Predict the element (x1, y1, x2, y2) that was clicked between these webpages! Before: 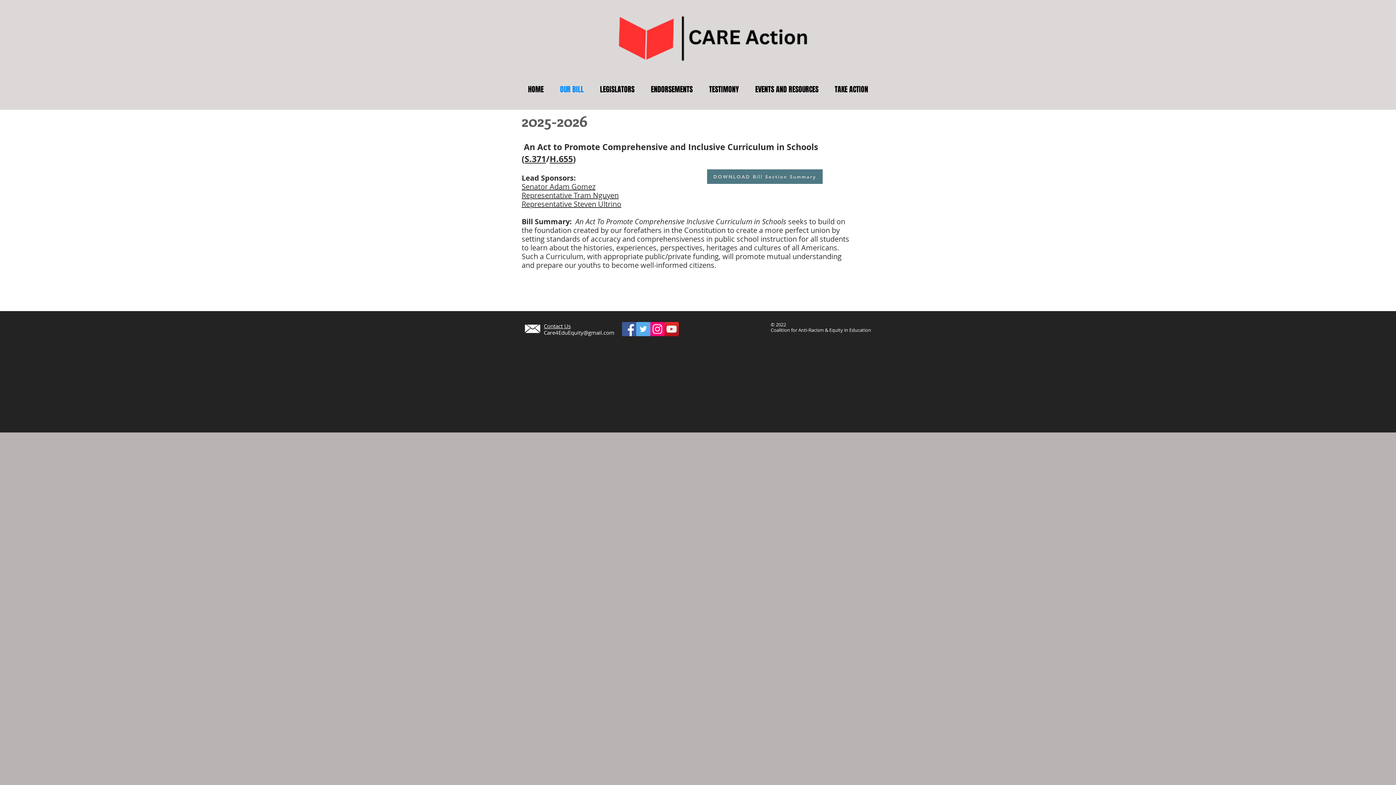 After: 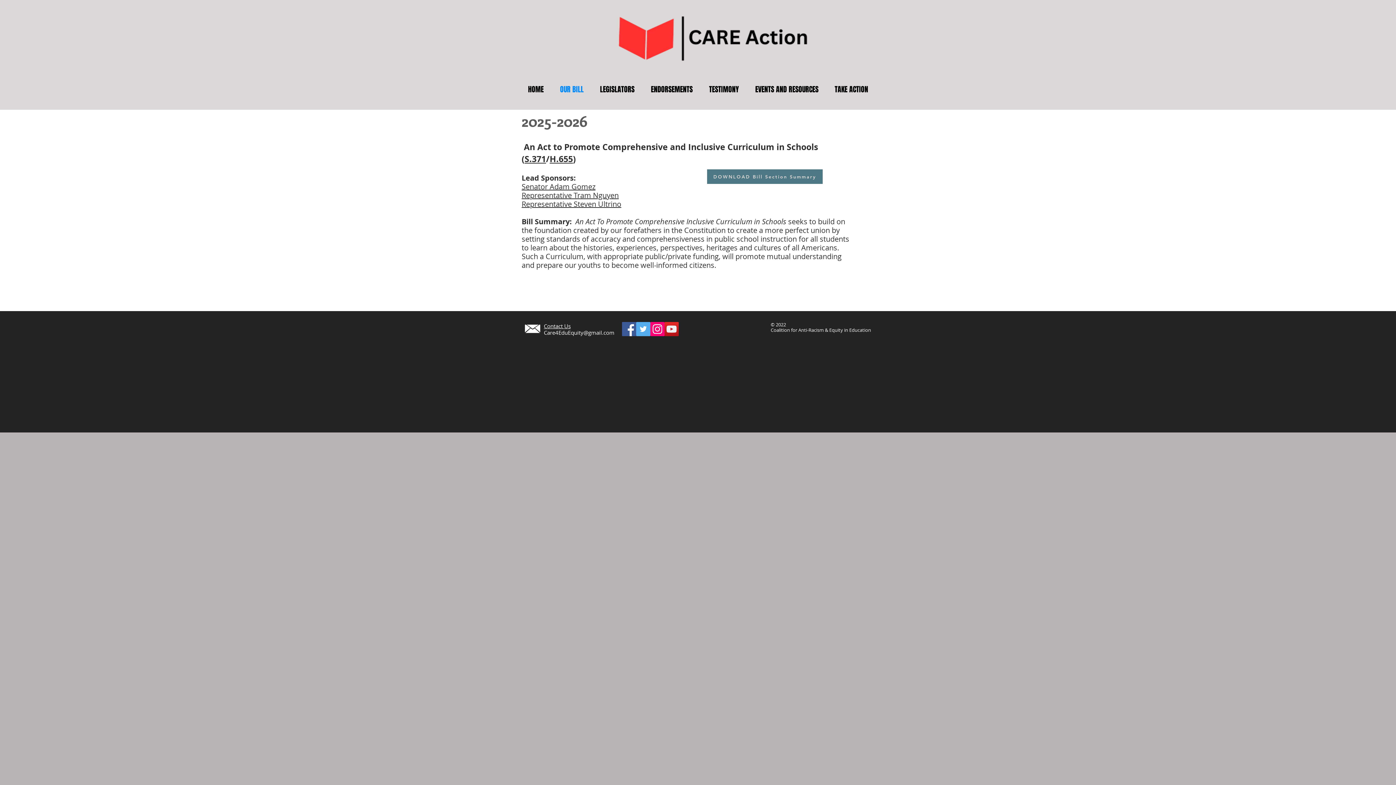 Action: label: Contact Us
 bbox: (544, 322, 570, 329)